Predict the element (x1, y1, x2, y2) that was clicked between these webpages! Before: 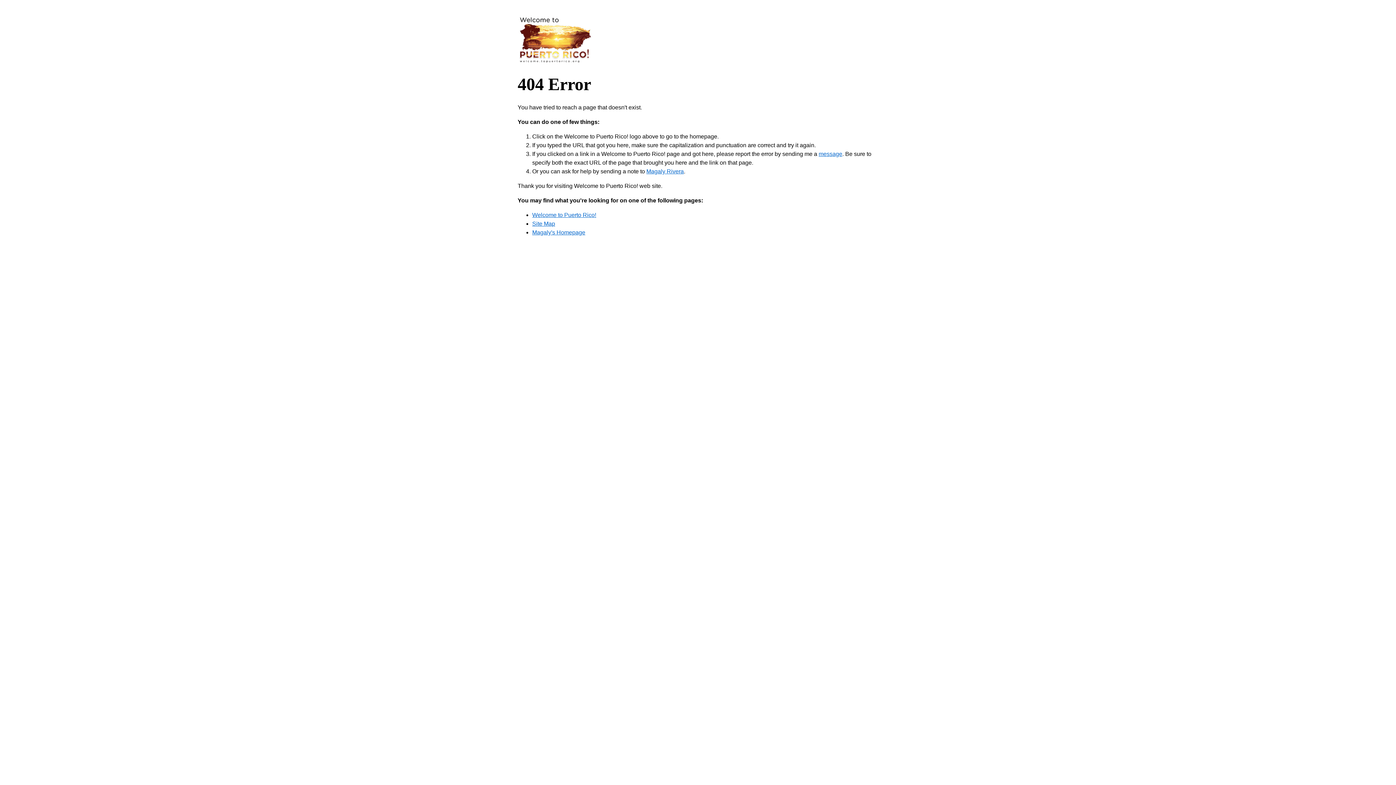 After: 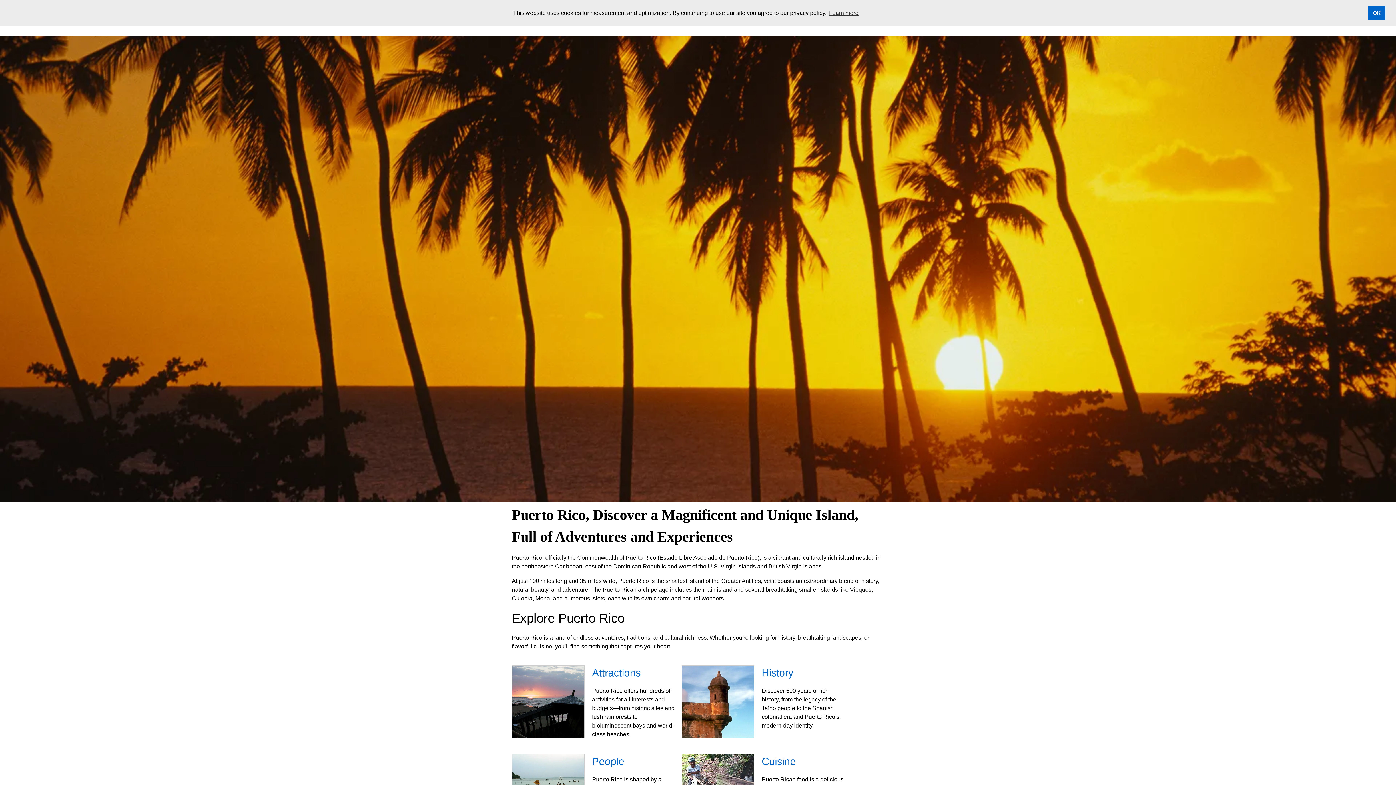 Action: bbox: (517, 57, 593, 63)